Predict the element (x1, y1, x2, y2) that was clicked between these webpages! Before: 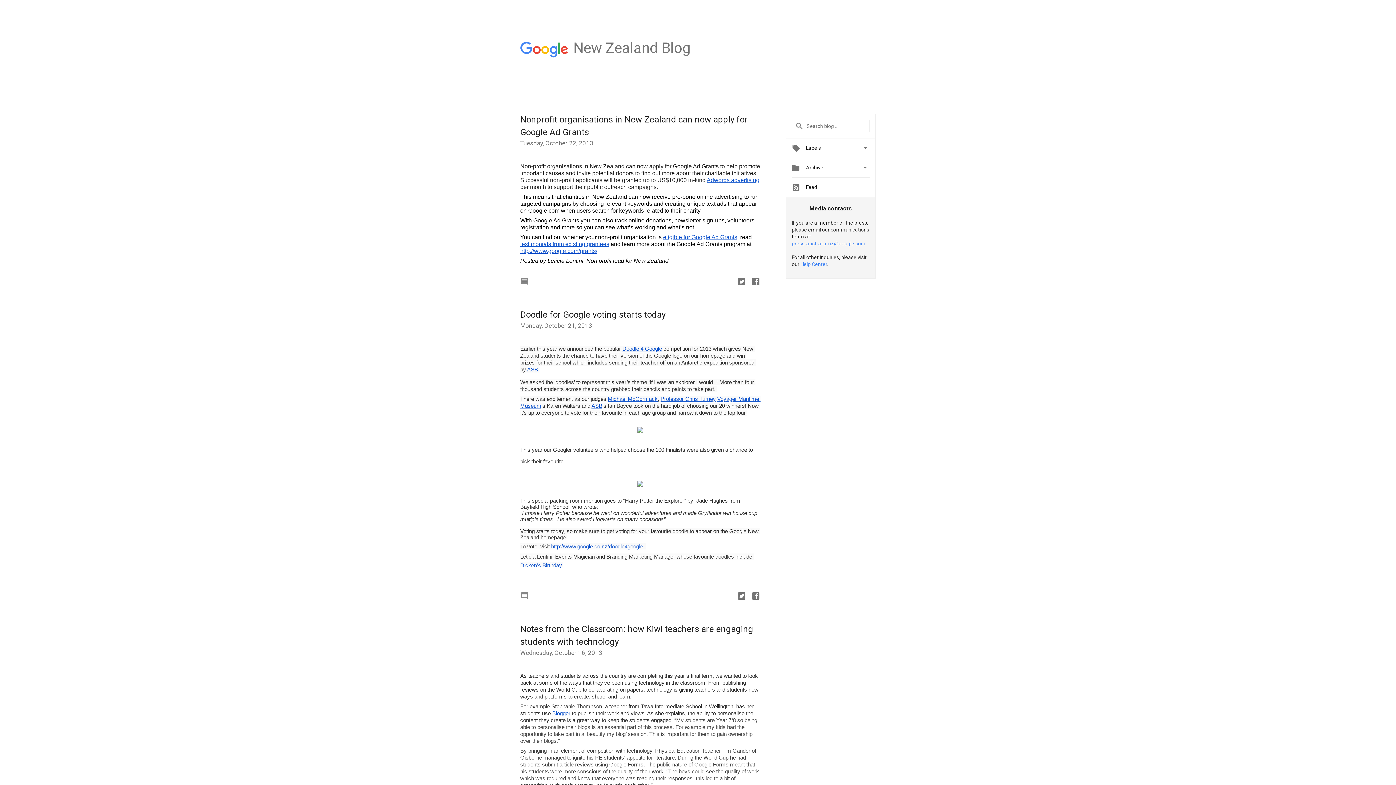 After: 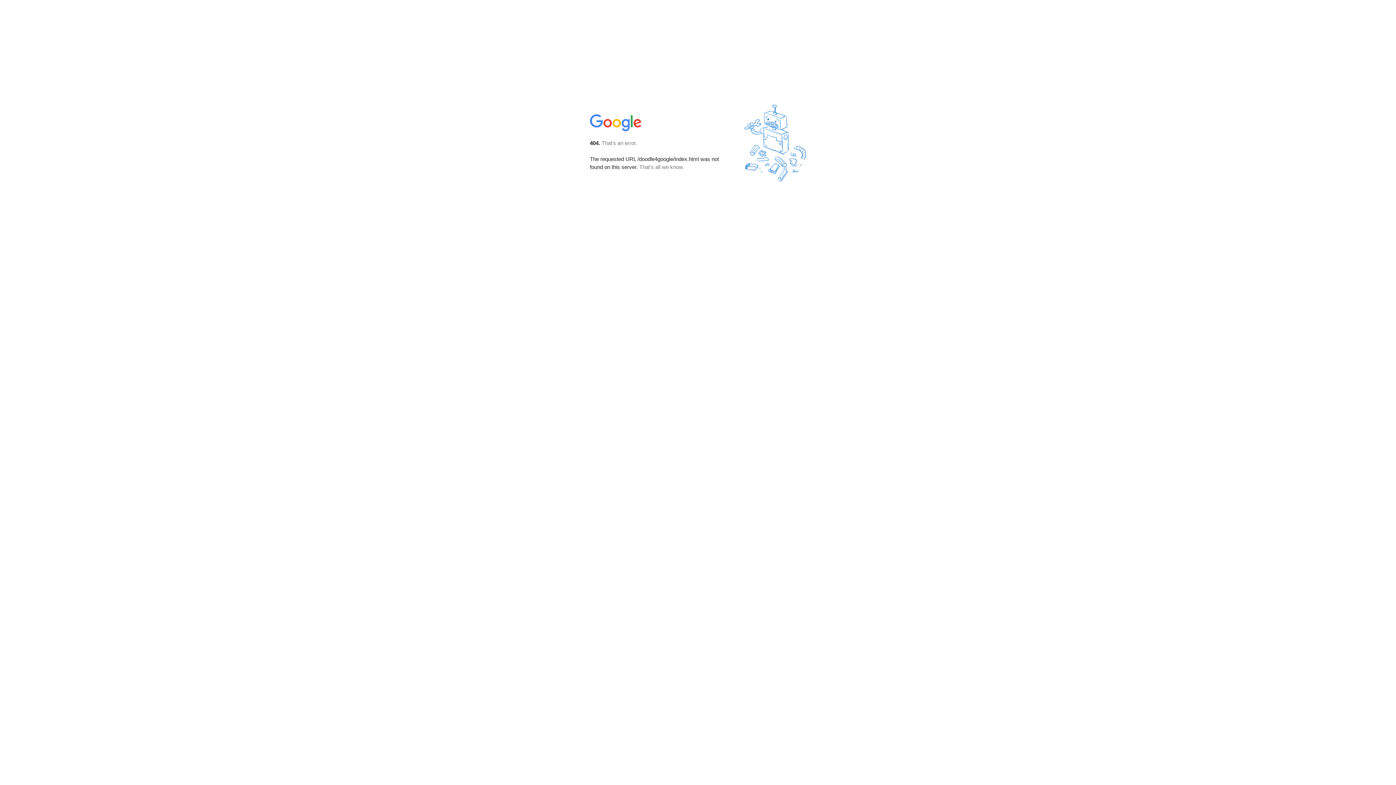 Action: bbox: (551, 542, 643, 550) label: http://www.google.co.nz/doodle4google